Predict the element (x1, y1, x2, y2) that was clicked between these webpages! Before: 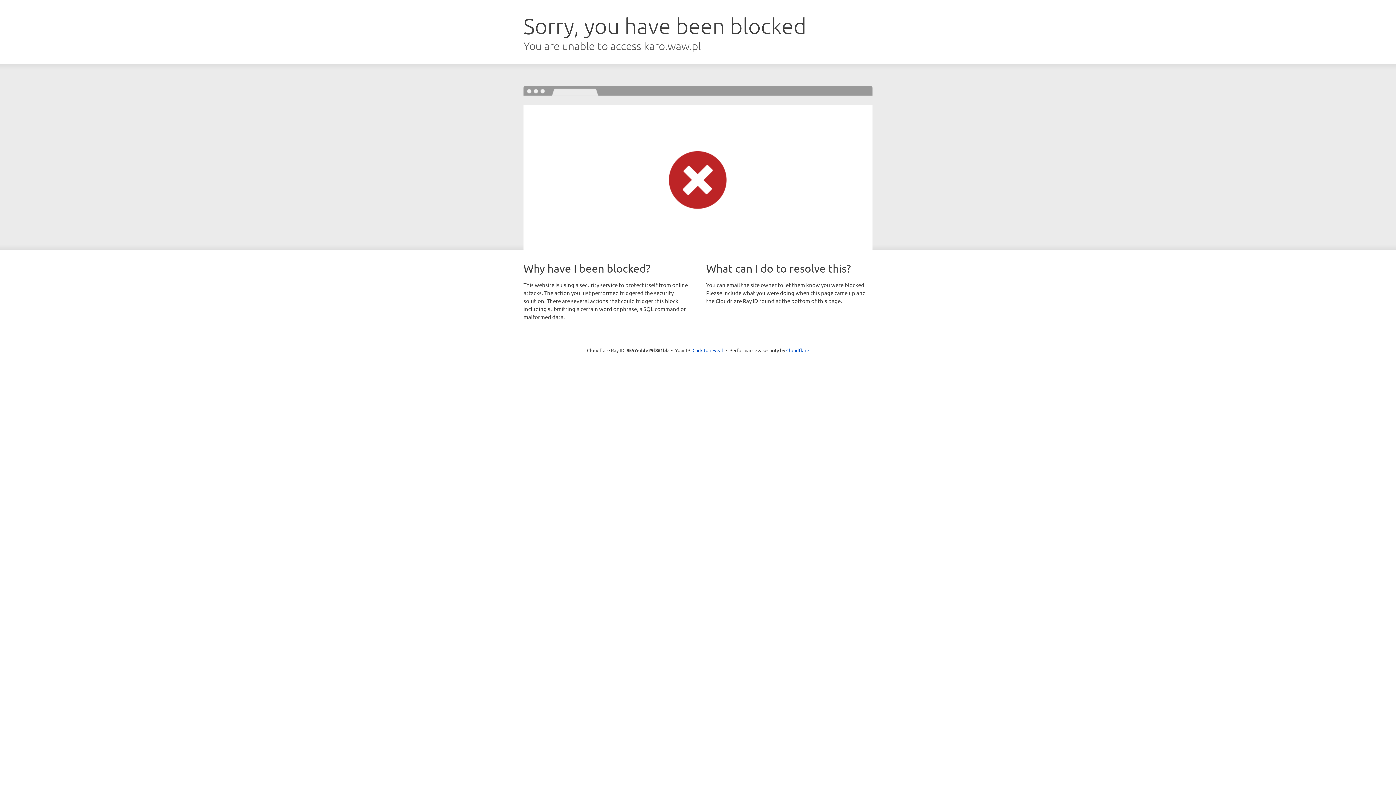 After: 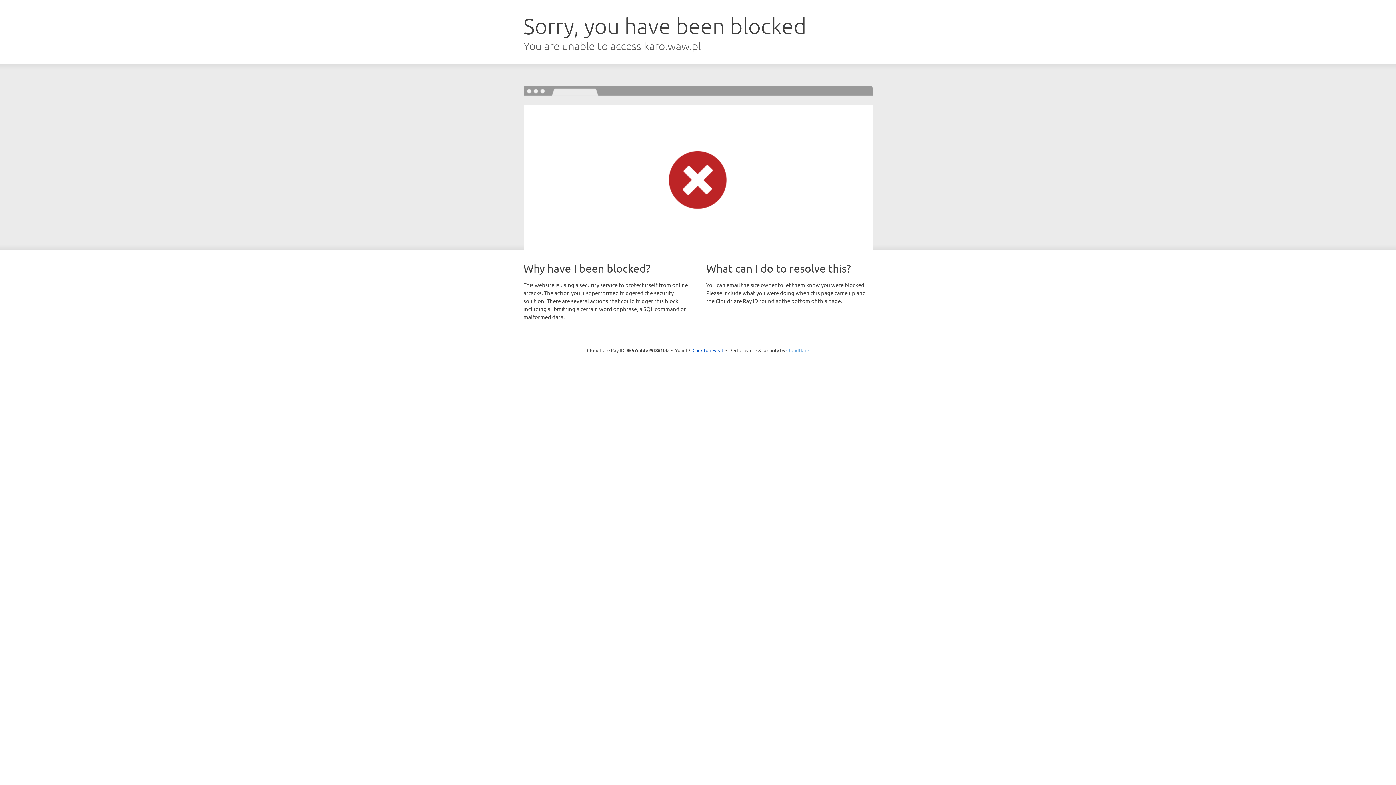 Action: label: Cloudflare bbox: (786, 347, 809, 353)